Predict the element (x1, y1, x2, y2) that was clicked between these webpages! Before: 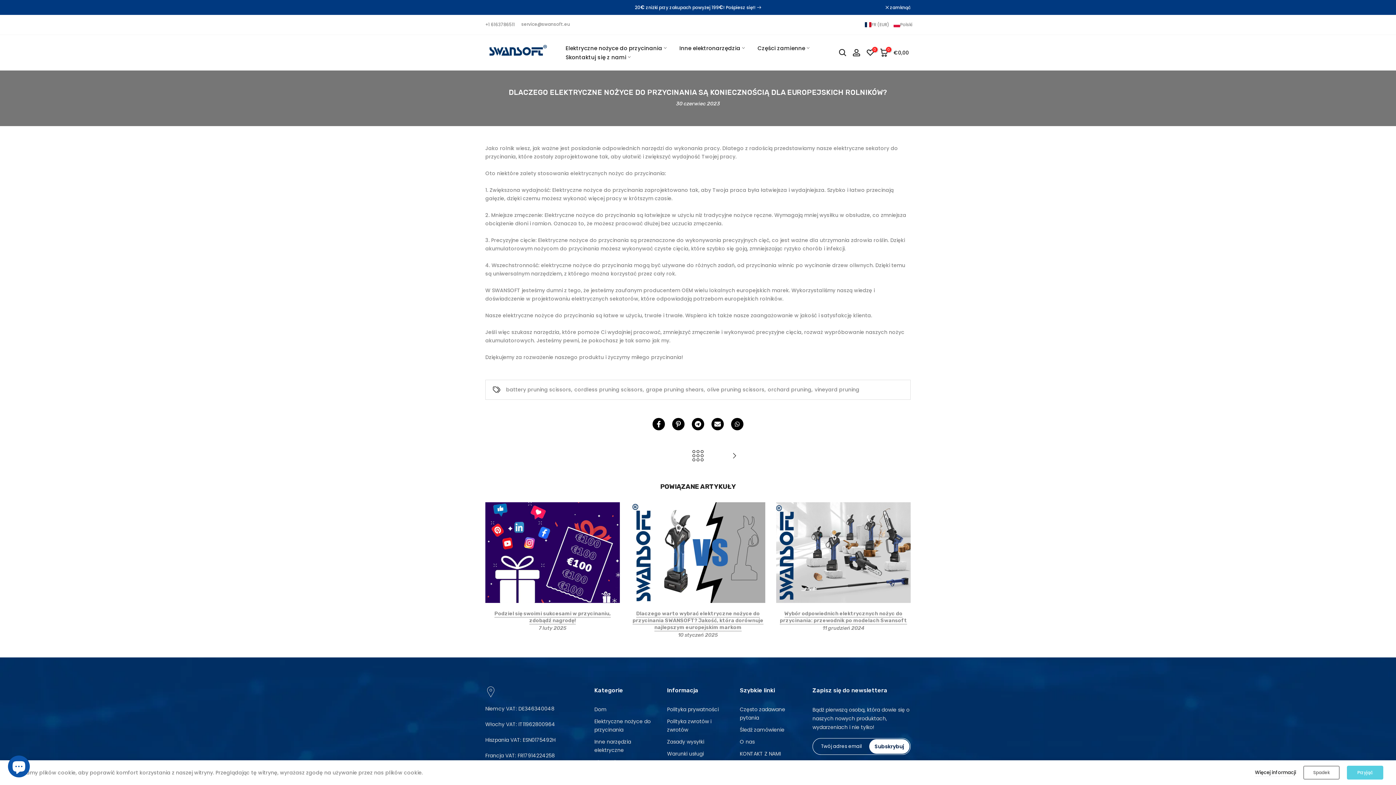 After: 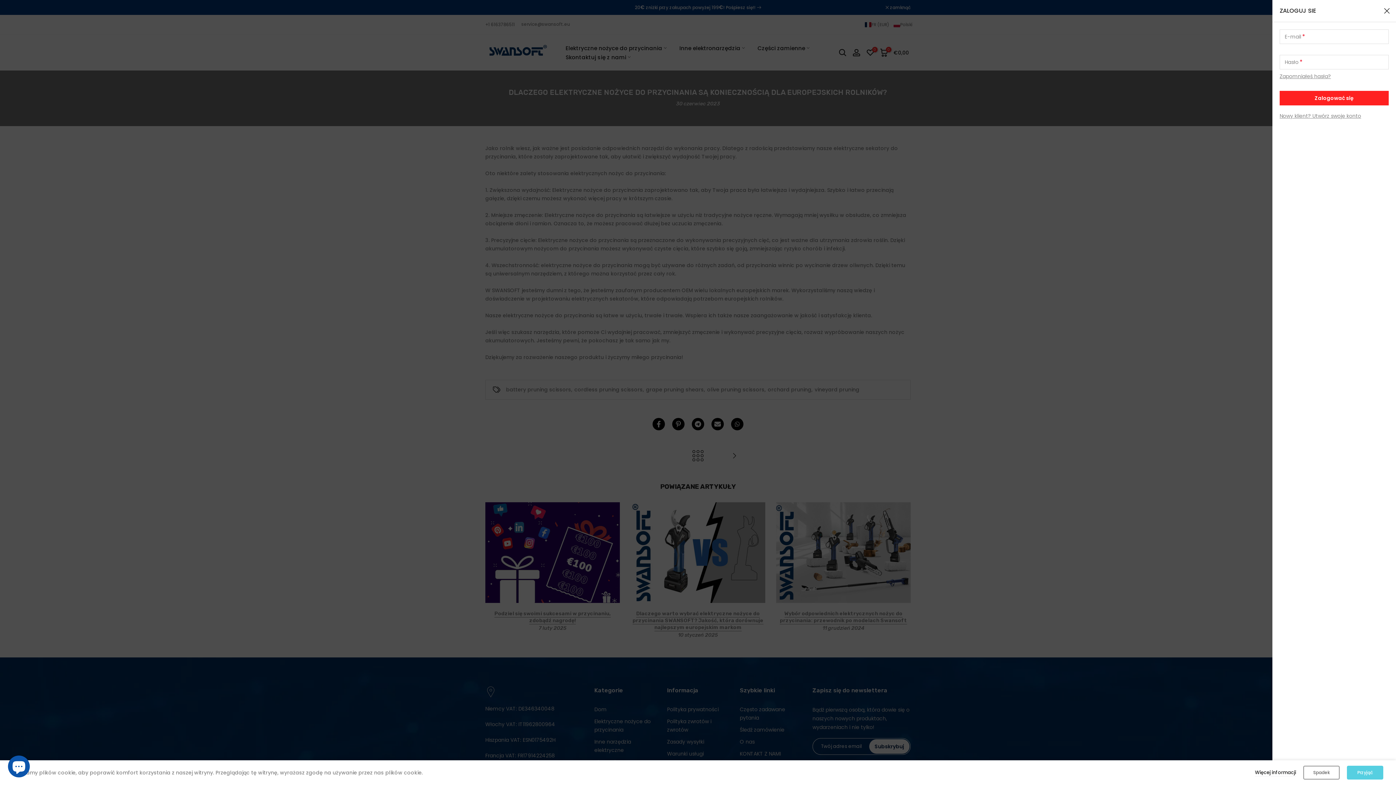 Action: bbox: (852, 48, 860, 56)